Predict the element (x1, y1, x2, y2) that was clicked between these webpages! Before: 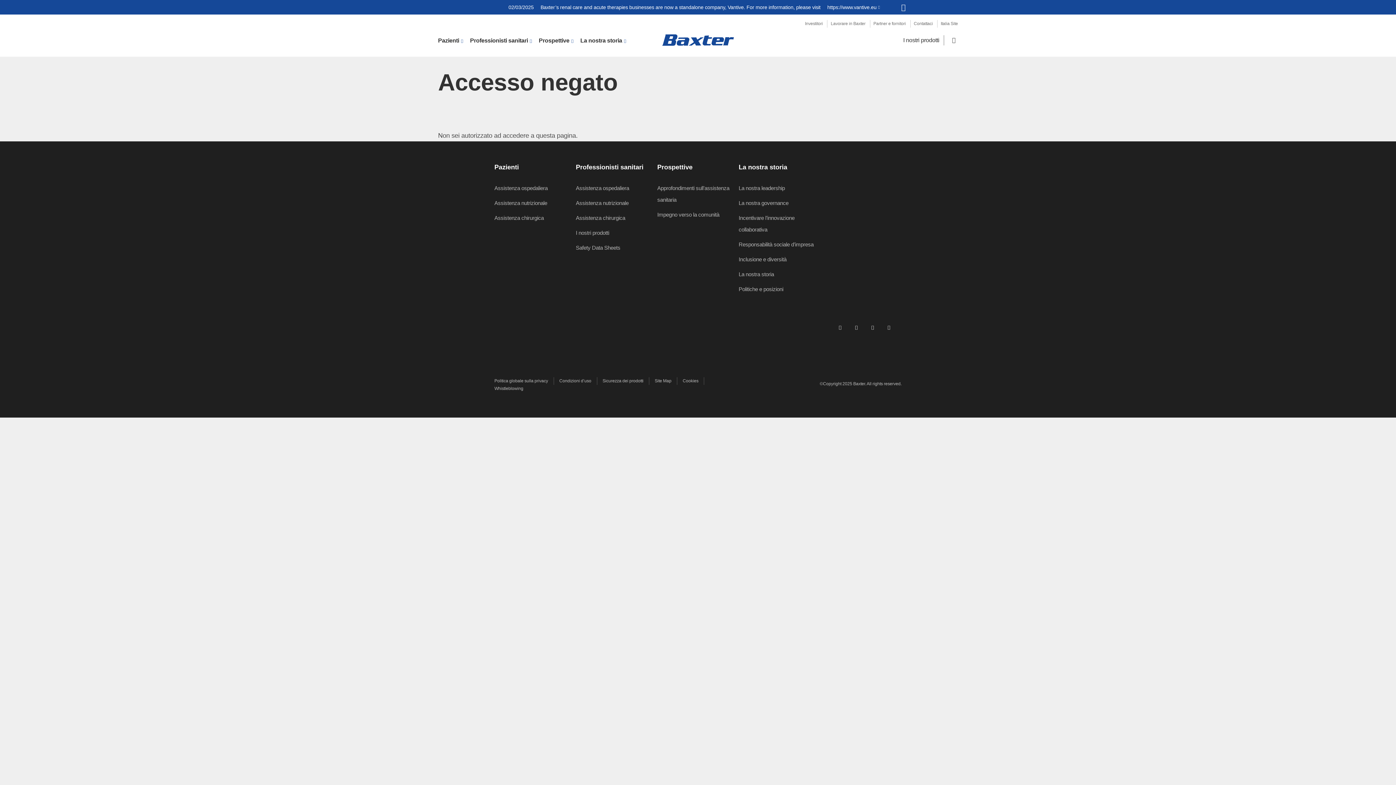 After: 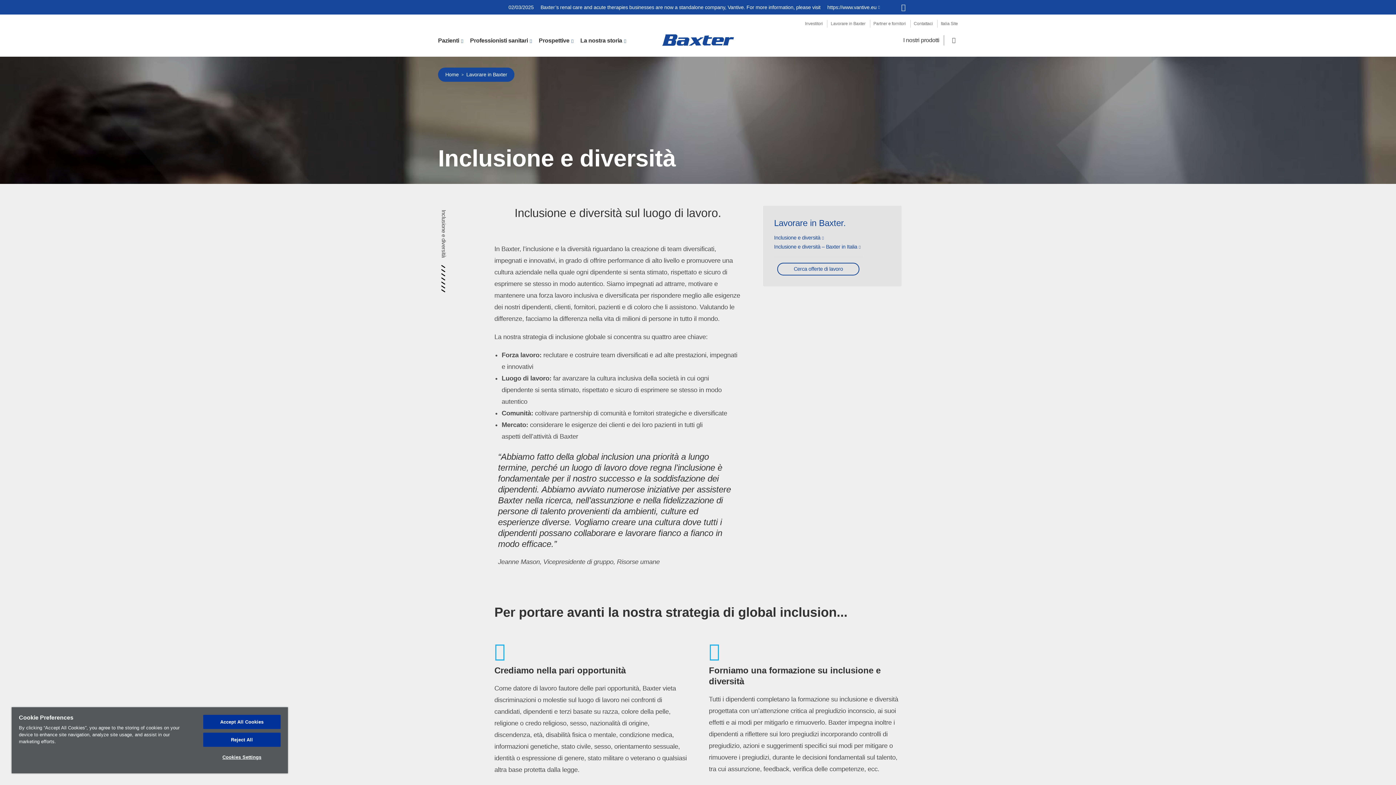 Action: label: Inclusione e diversità bbox: (738, 256, 786, 262)